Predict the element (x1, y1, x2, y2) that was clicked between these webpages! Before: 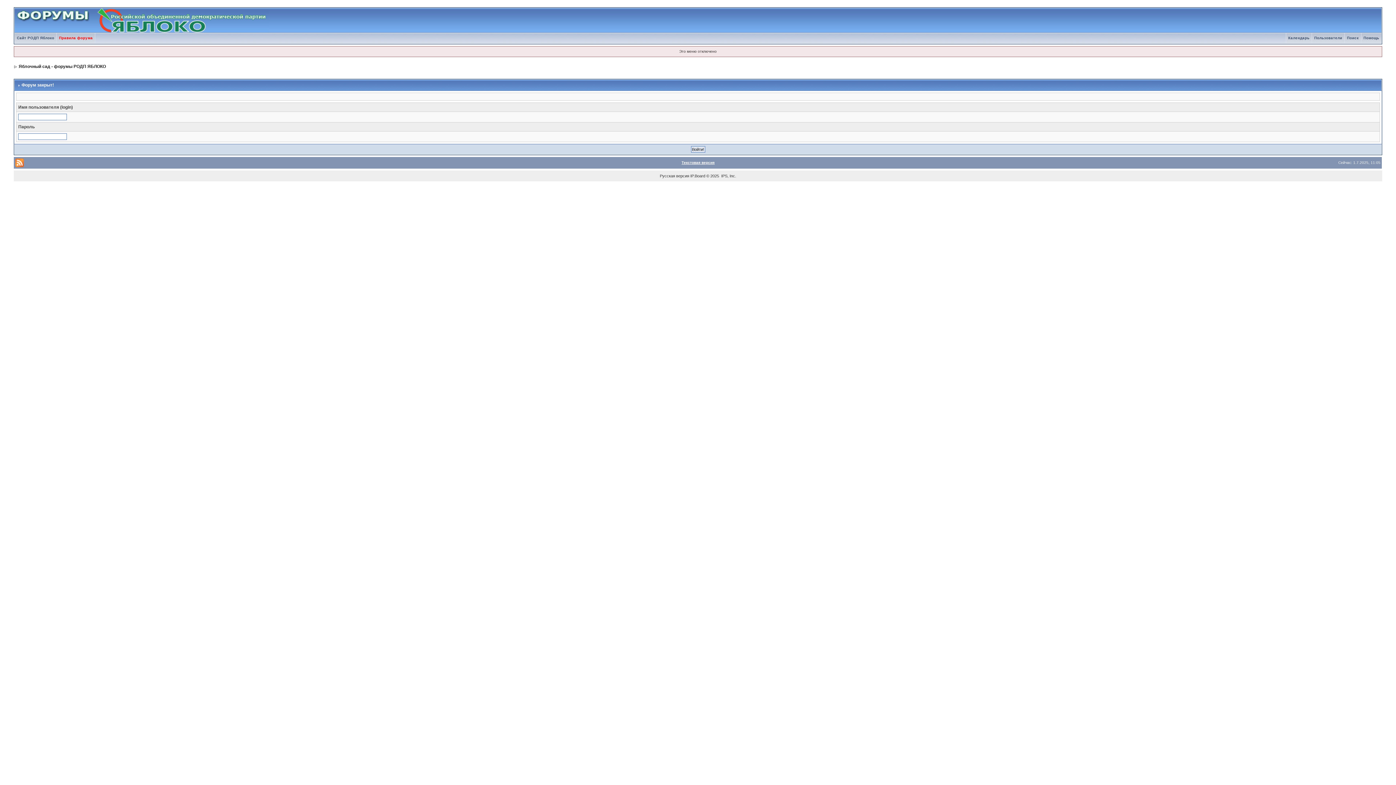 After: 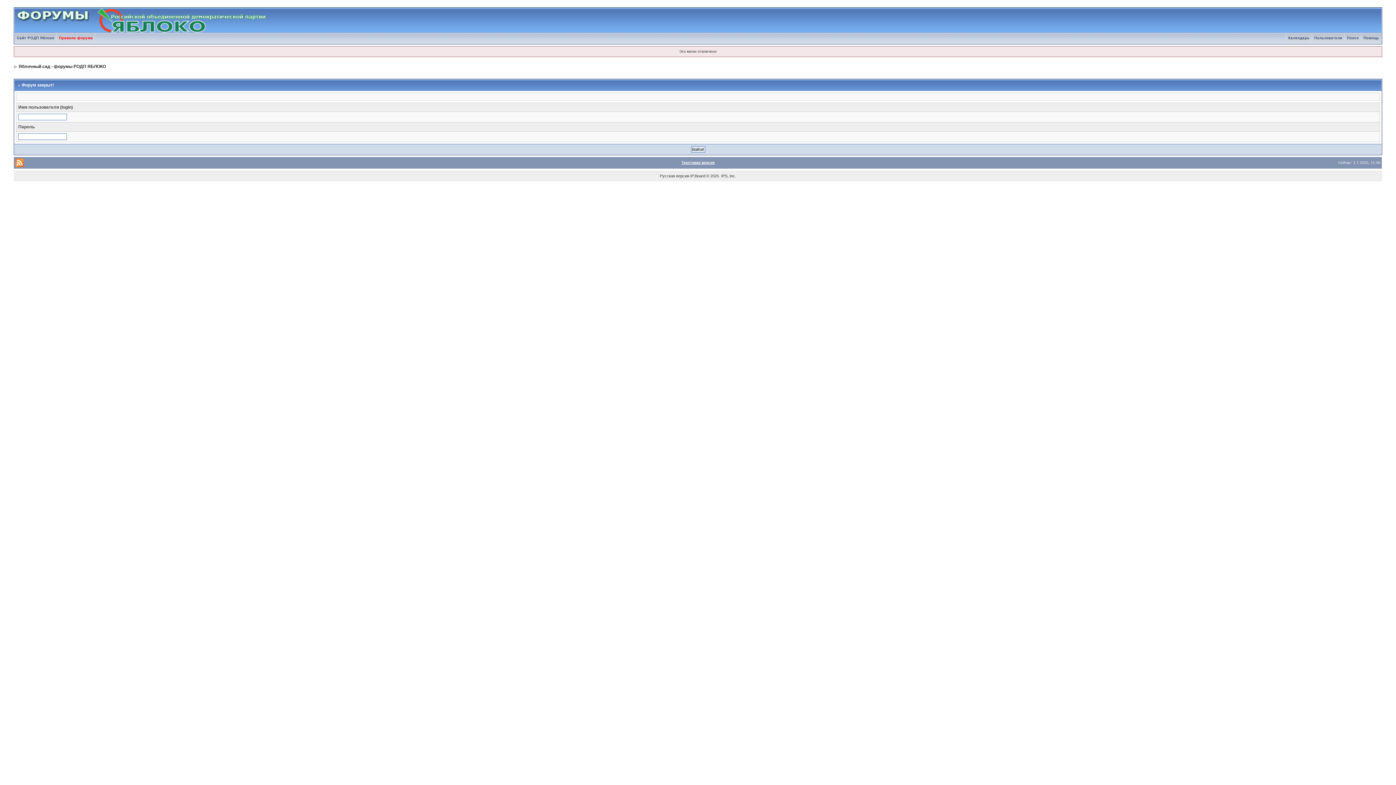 Action: bbox: (1286, 36, 1312, 40) label: Календарь